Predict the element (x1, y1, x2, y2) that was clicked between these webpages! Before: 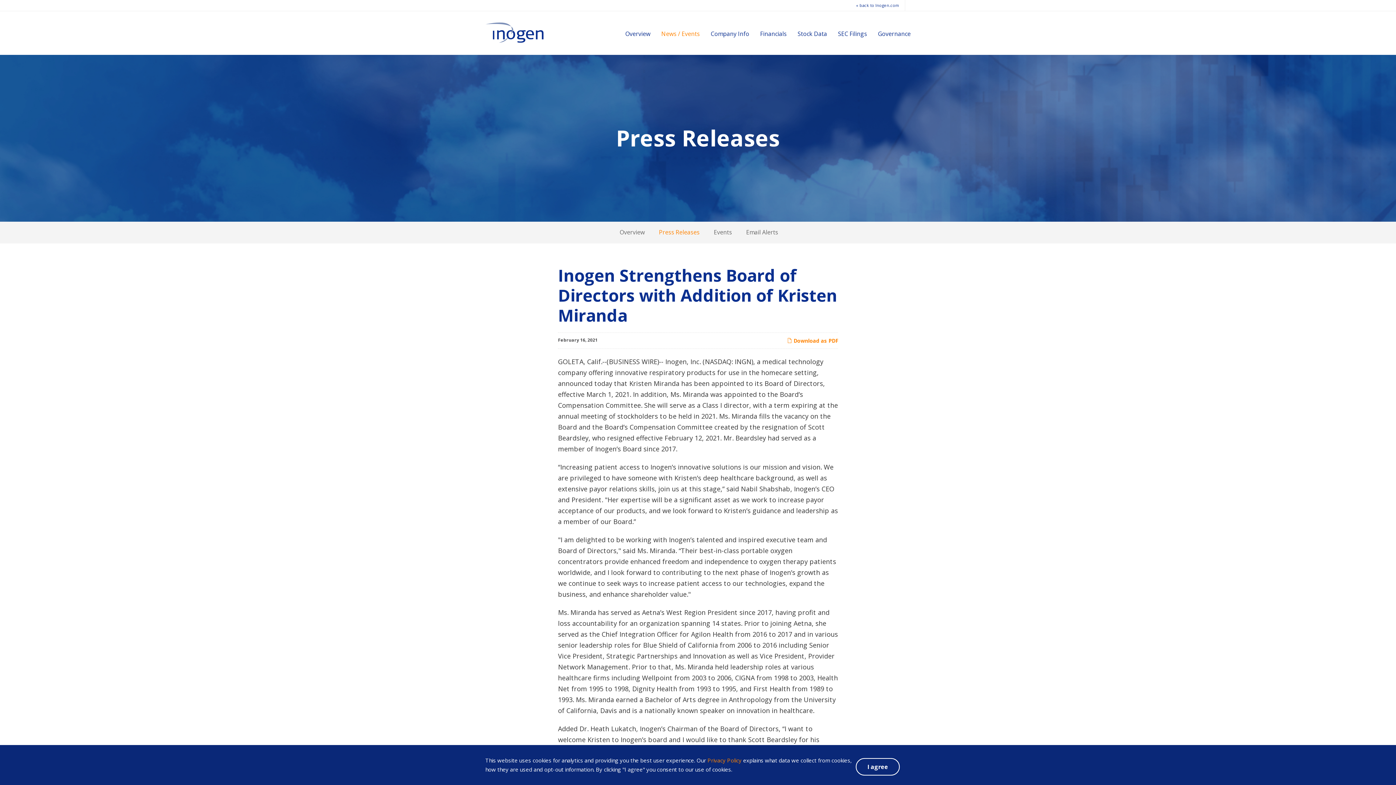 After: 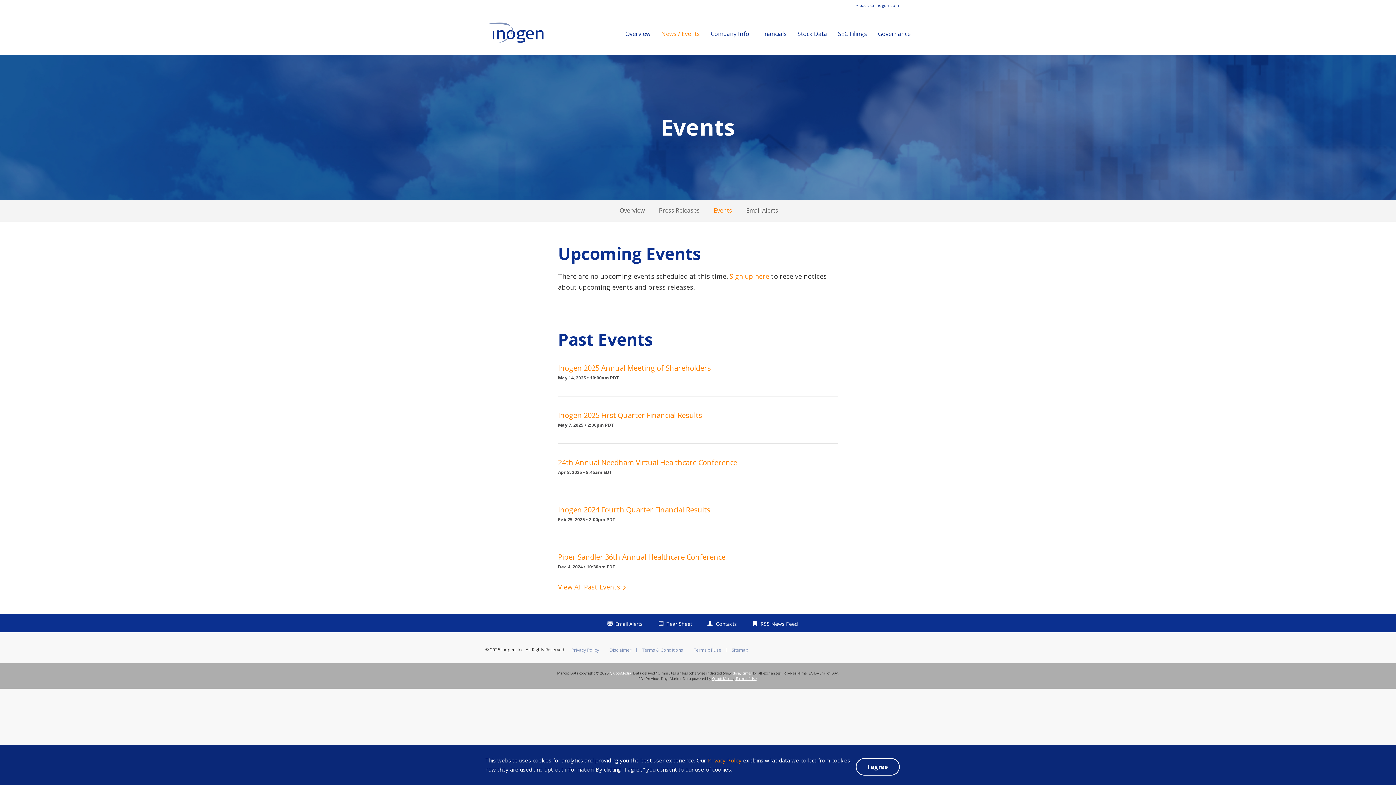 Action: bbox: (706, 221, 739, 243) label: Events